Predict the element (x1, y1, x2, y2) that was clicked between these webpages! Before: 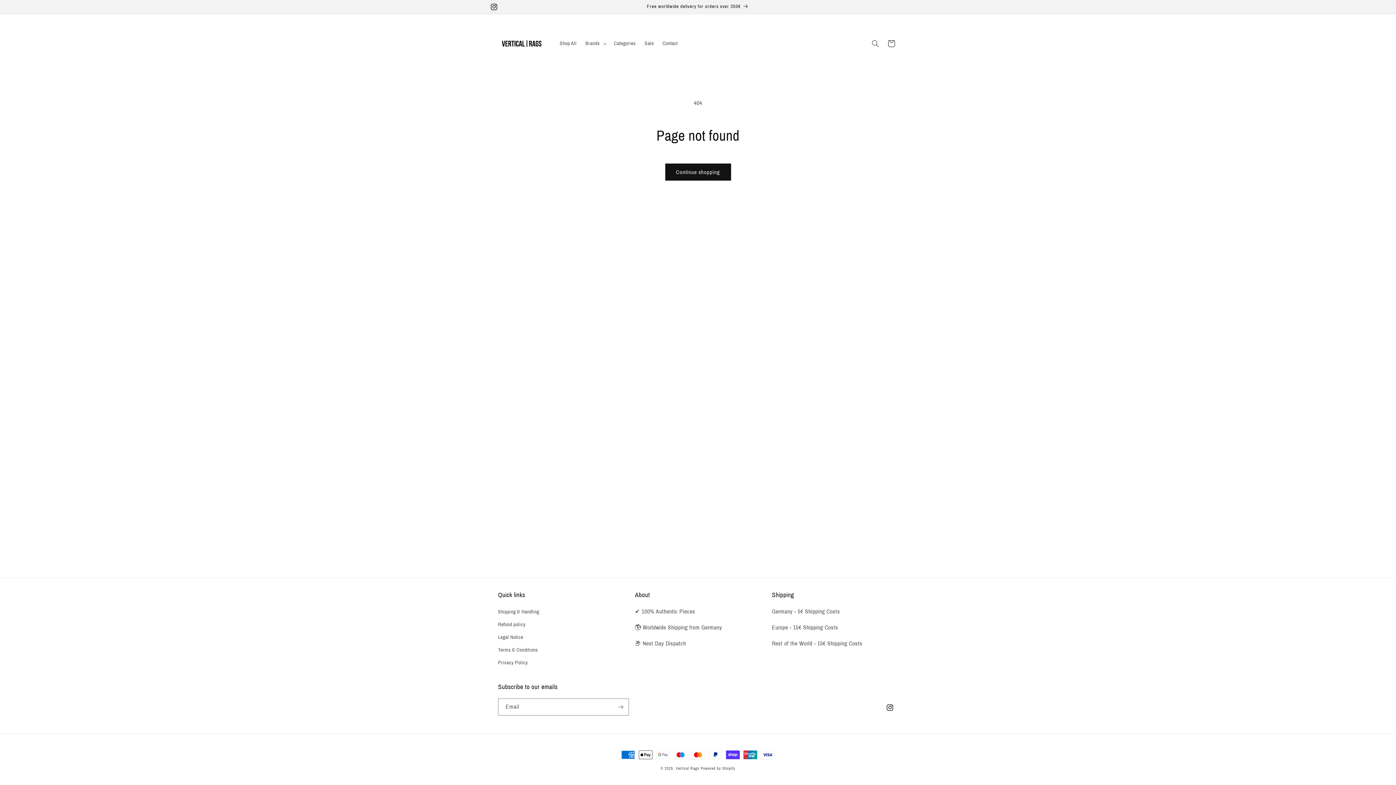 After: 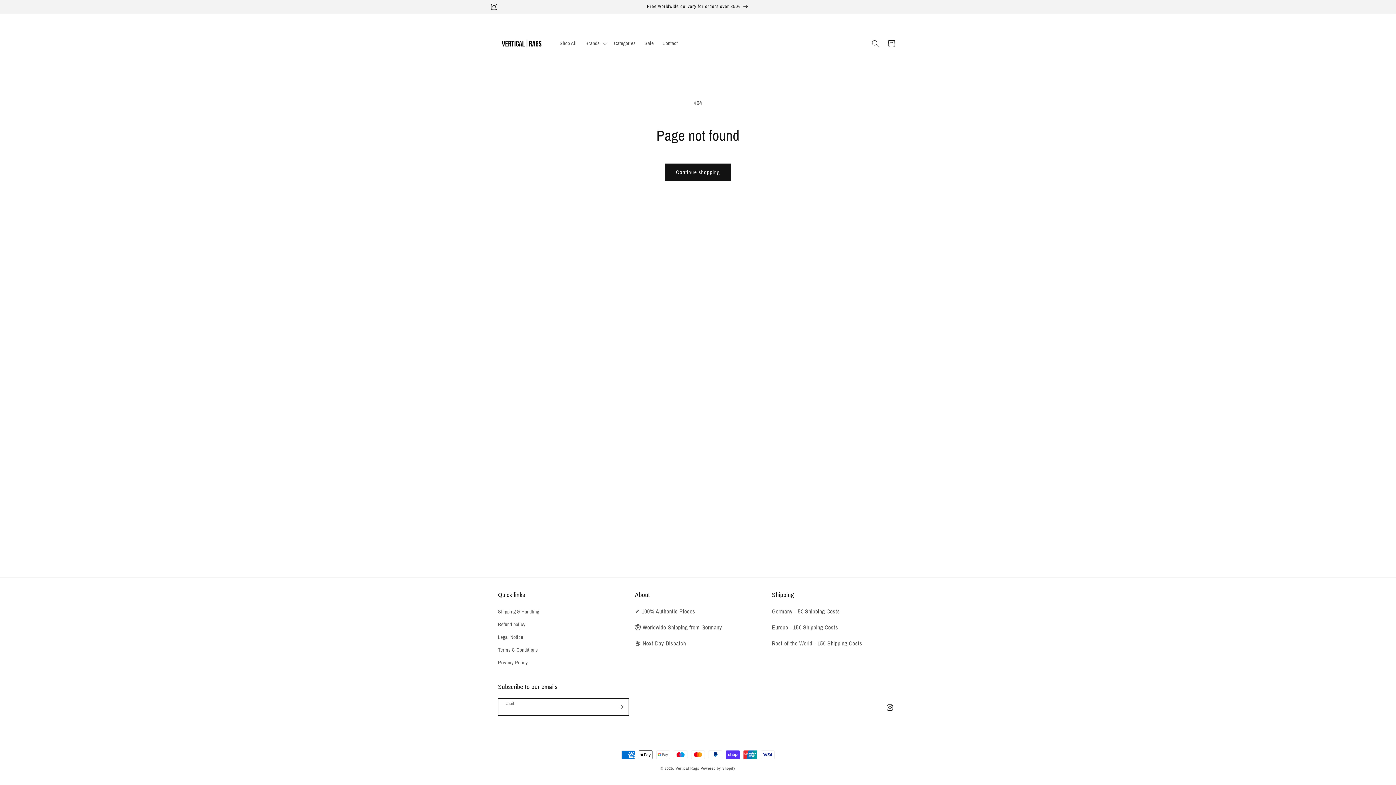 Action: bbox: (612, 698, 628, 716) label: Subscribe